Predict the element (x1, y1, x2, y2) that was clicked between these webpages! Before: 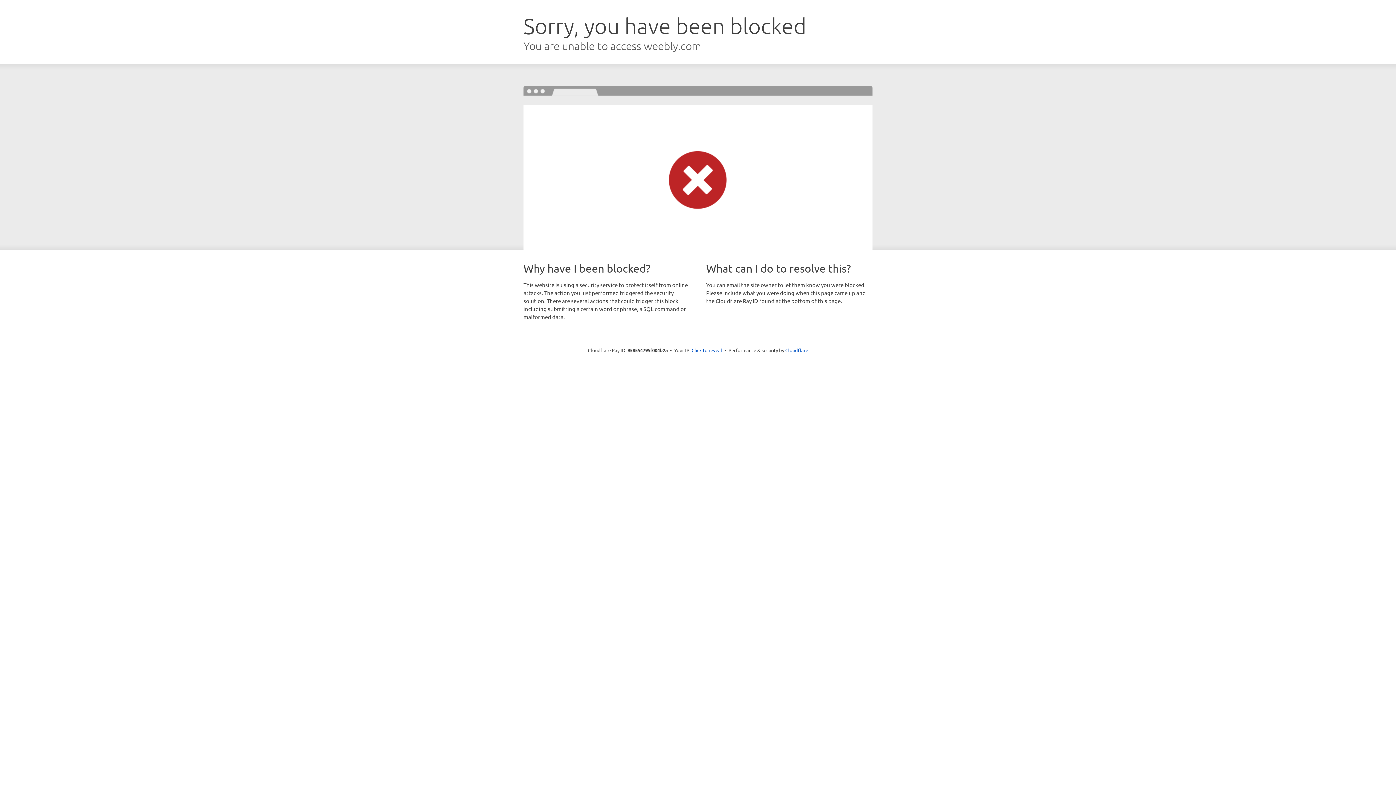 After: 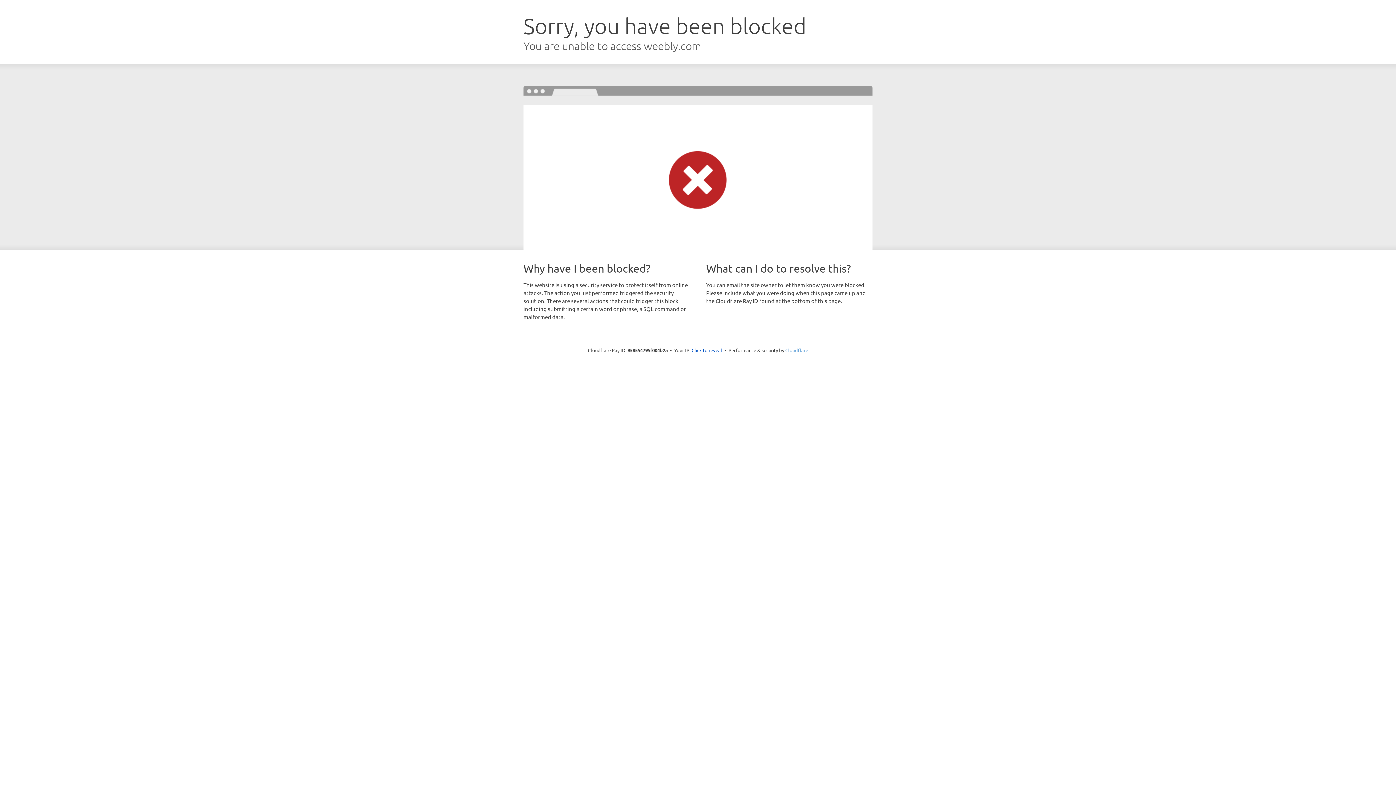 Action: label: Cloudflare bbox: (785, 347, 808, 353)